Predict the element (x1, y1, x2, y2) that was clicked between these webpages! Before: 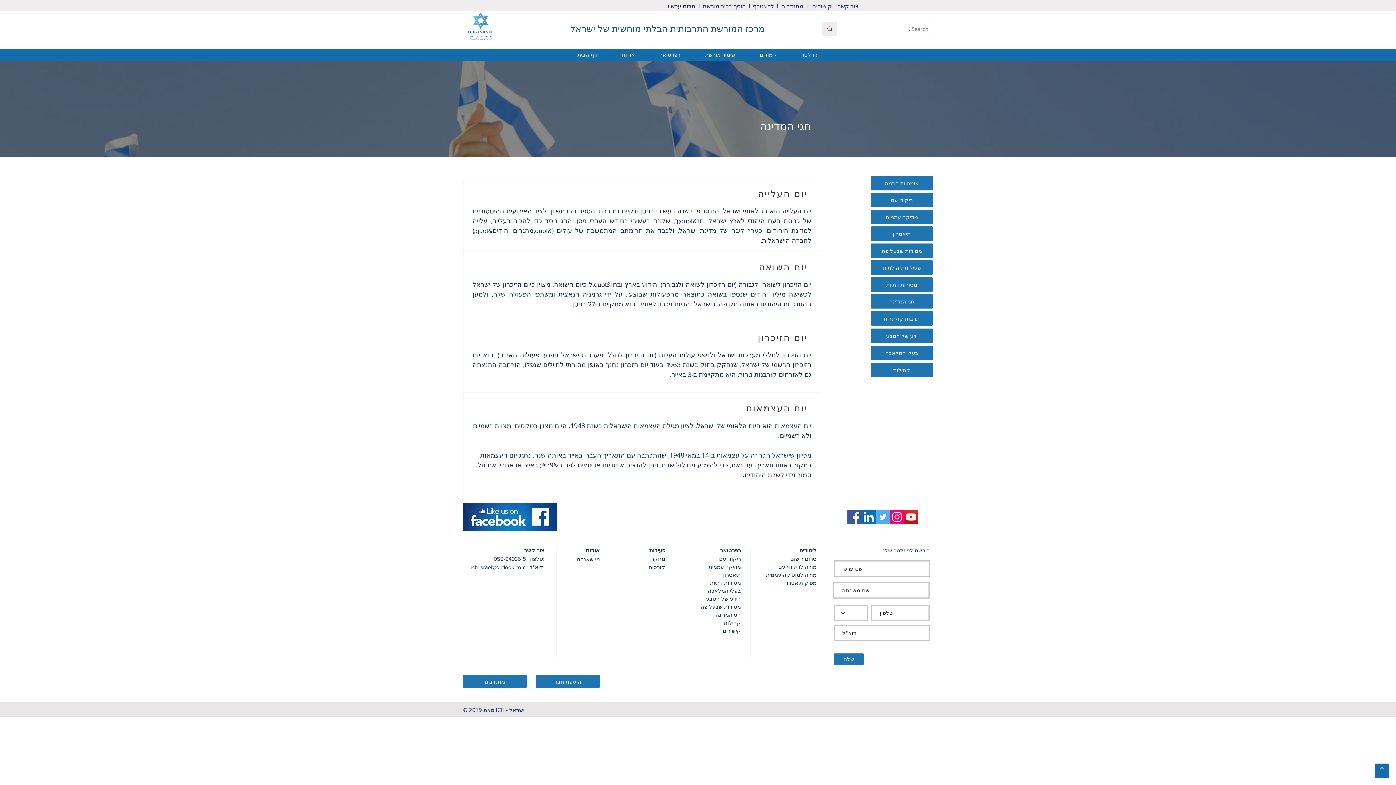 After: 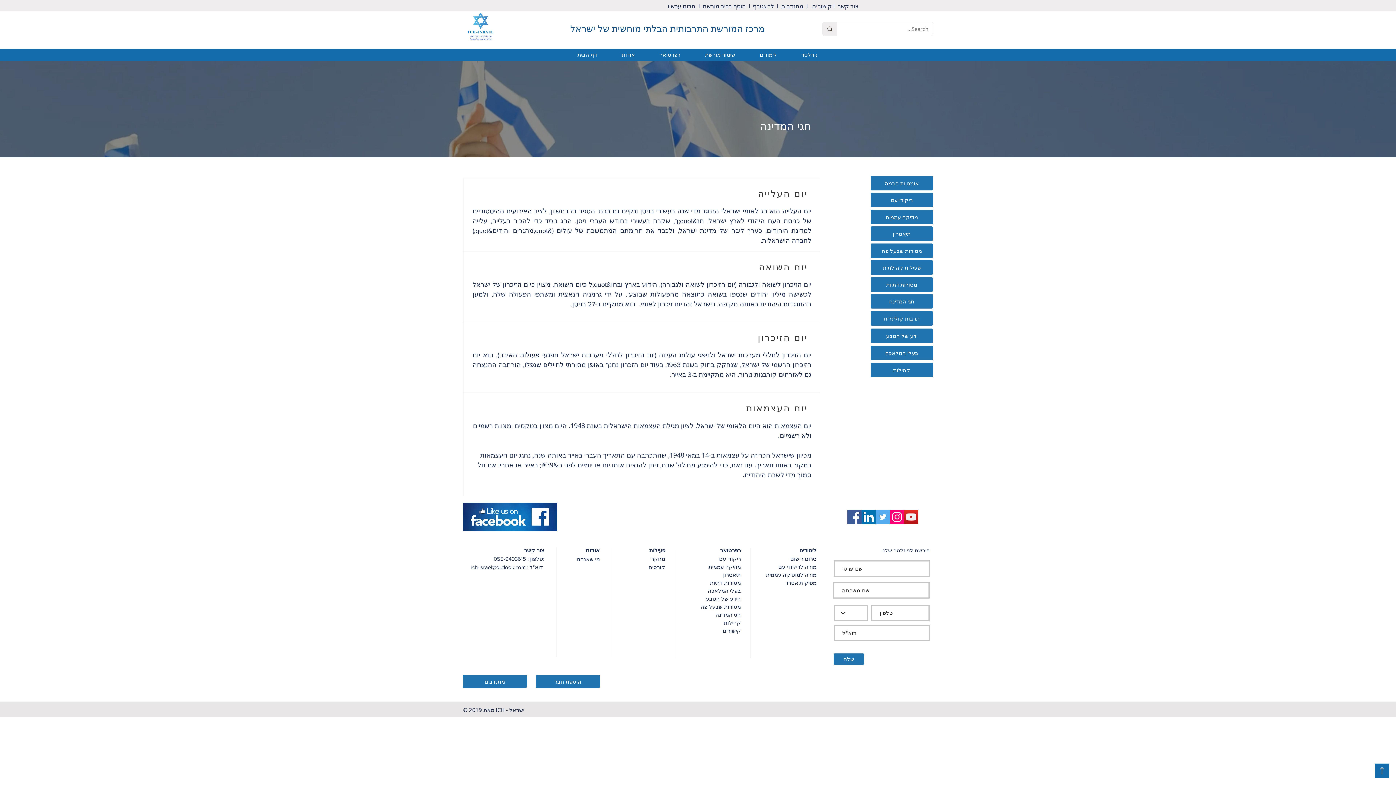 Action: bbox: (1375, 764, 1389, 778)